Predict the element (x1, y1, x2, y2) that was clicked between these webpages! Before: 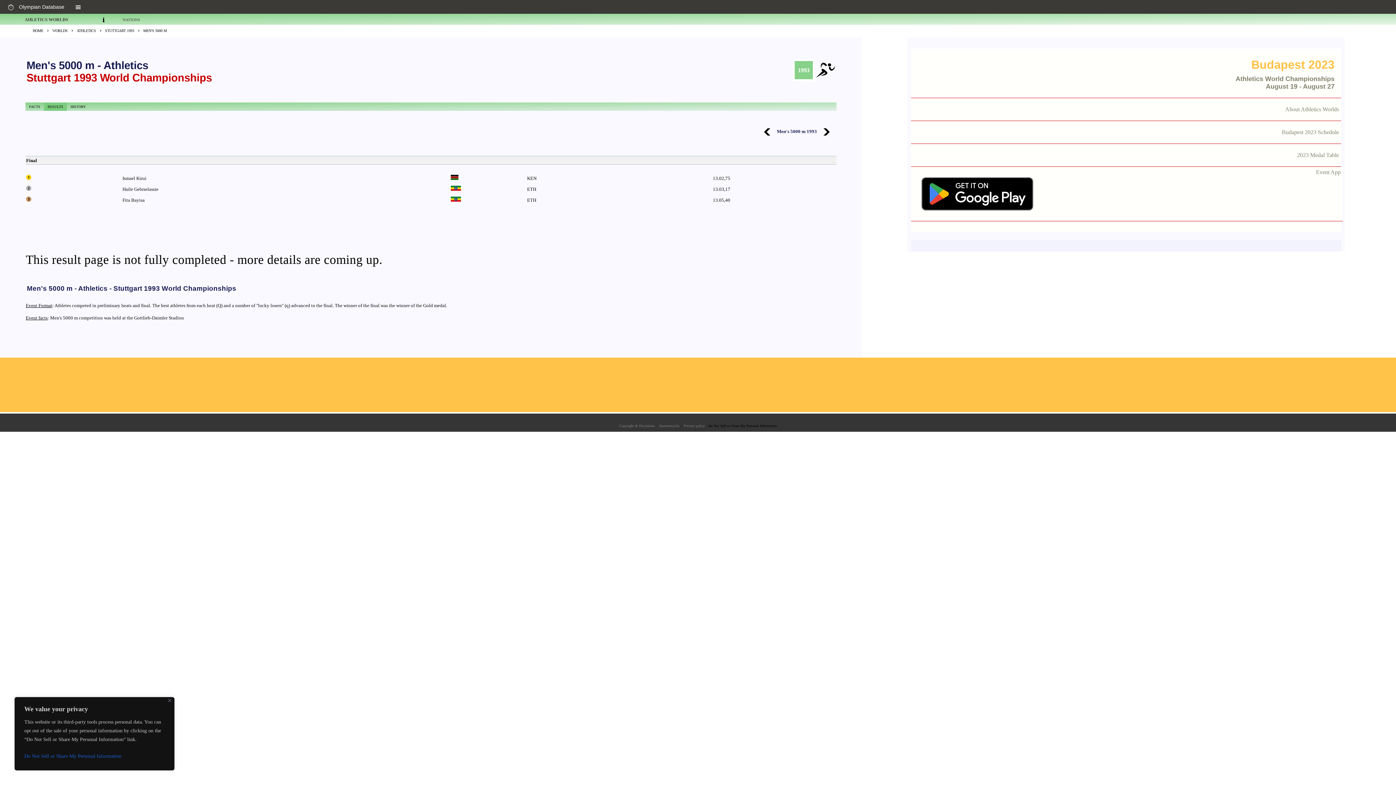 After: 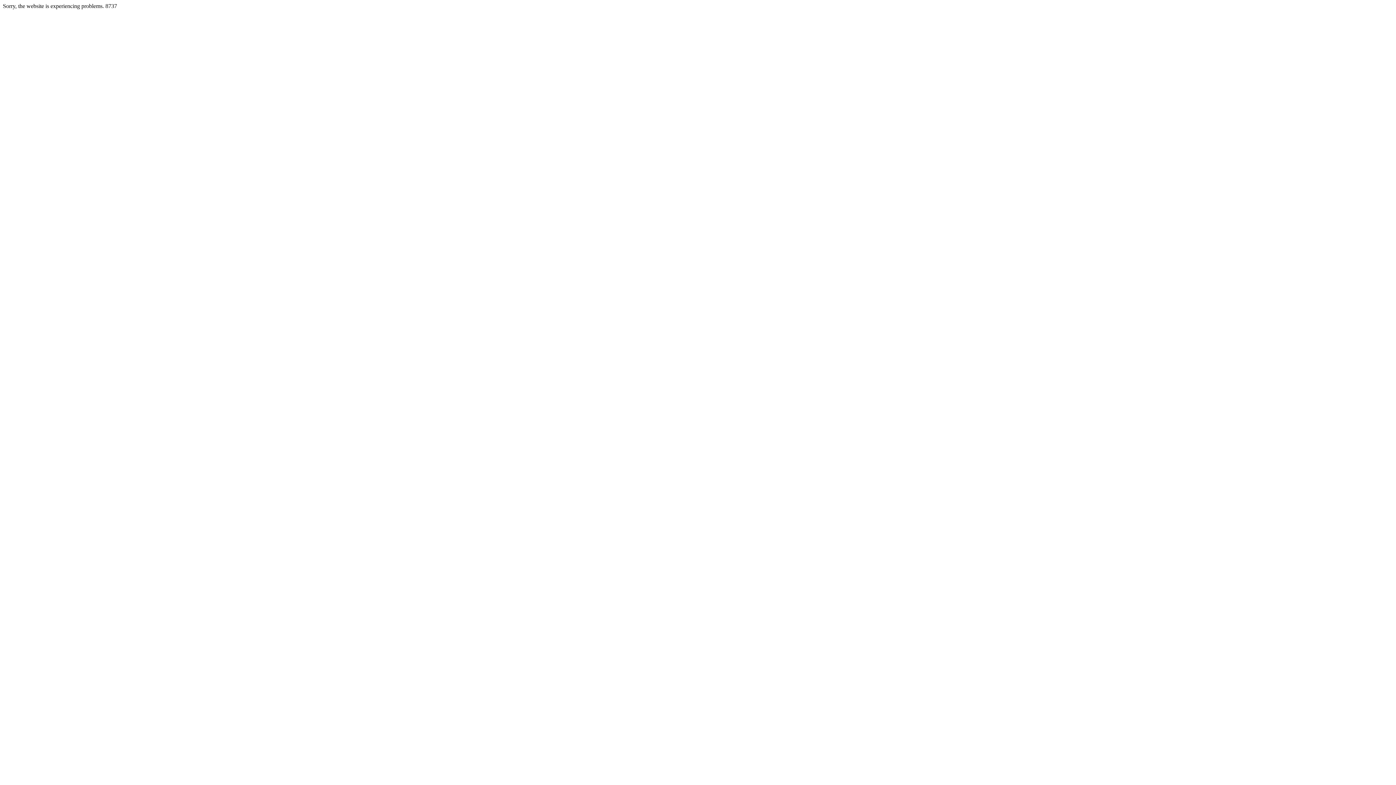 Action: bbox: (95, 13, 111, 24)